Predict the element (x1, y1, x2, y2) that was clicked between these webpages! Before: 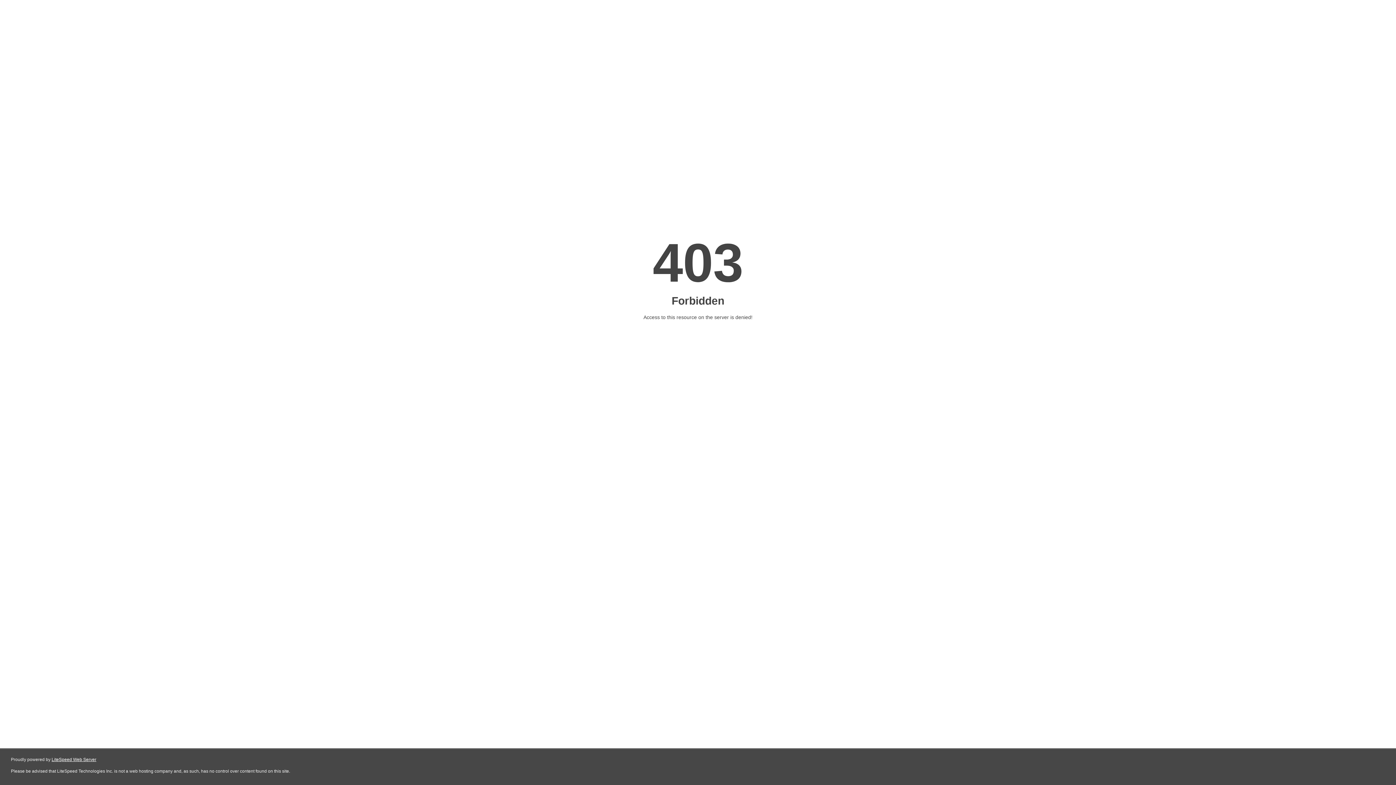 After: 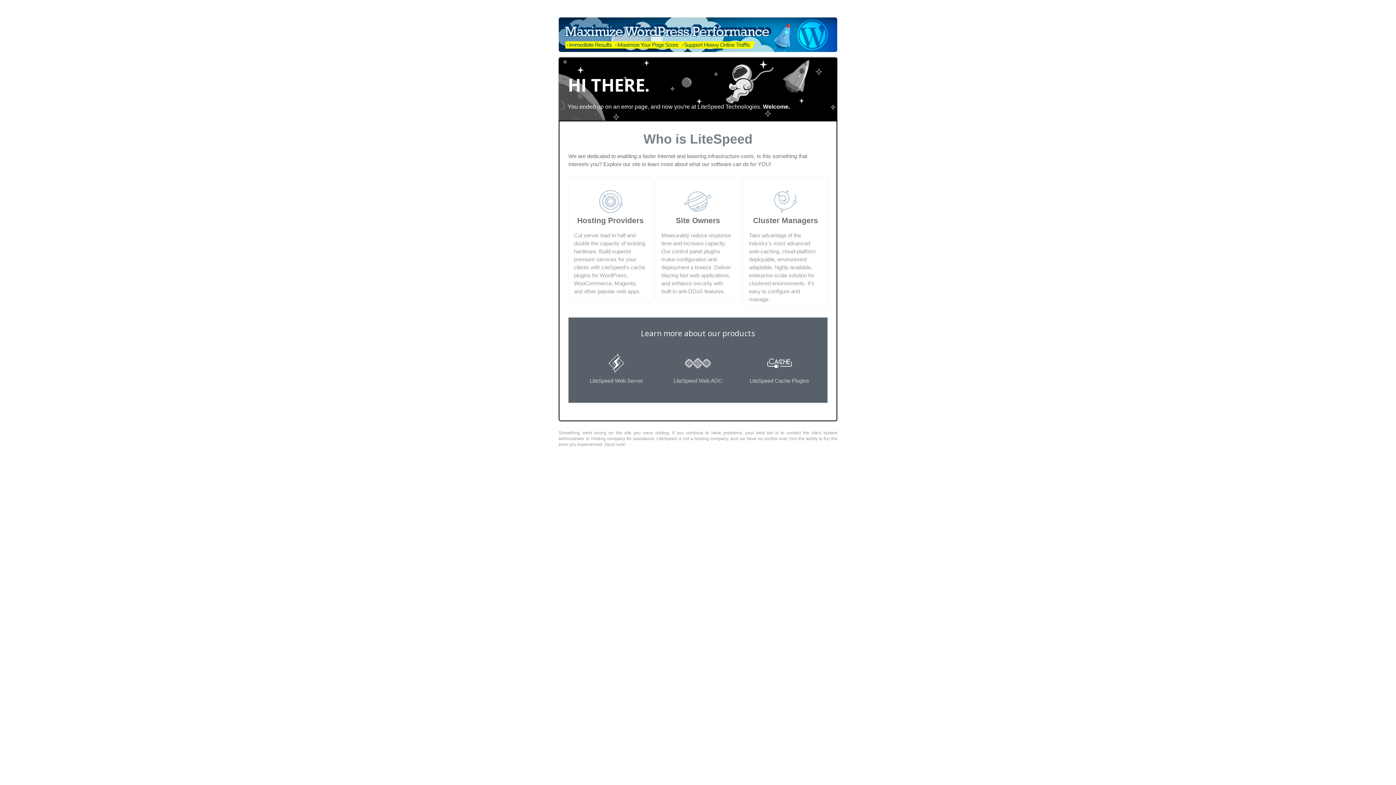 Action: label: LiteSpeed Web Server bbox: (51, 757, 96, 762)